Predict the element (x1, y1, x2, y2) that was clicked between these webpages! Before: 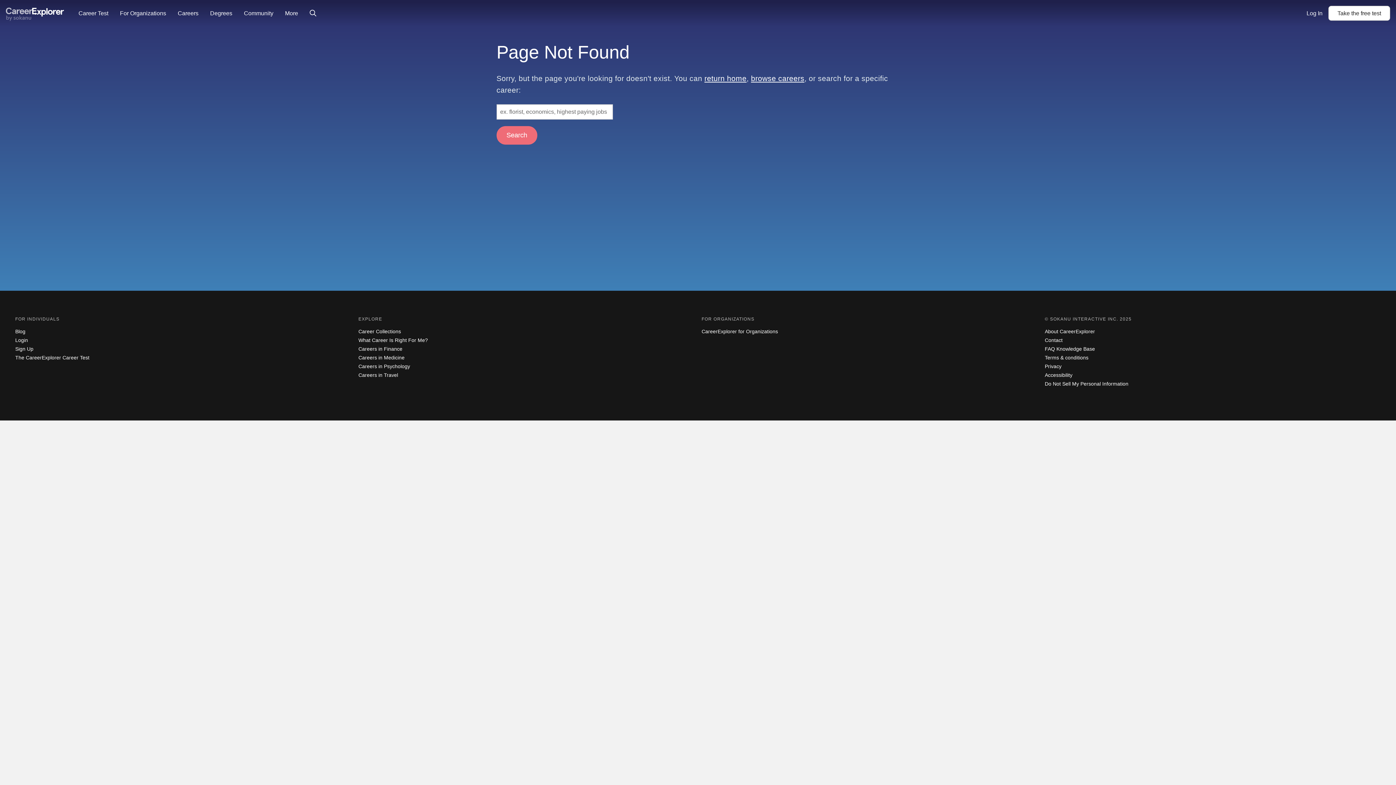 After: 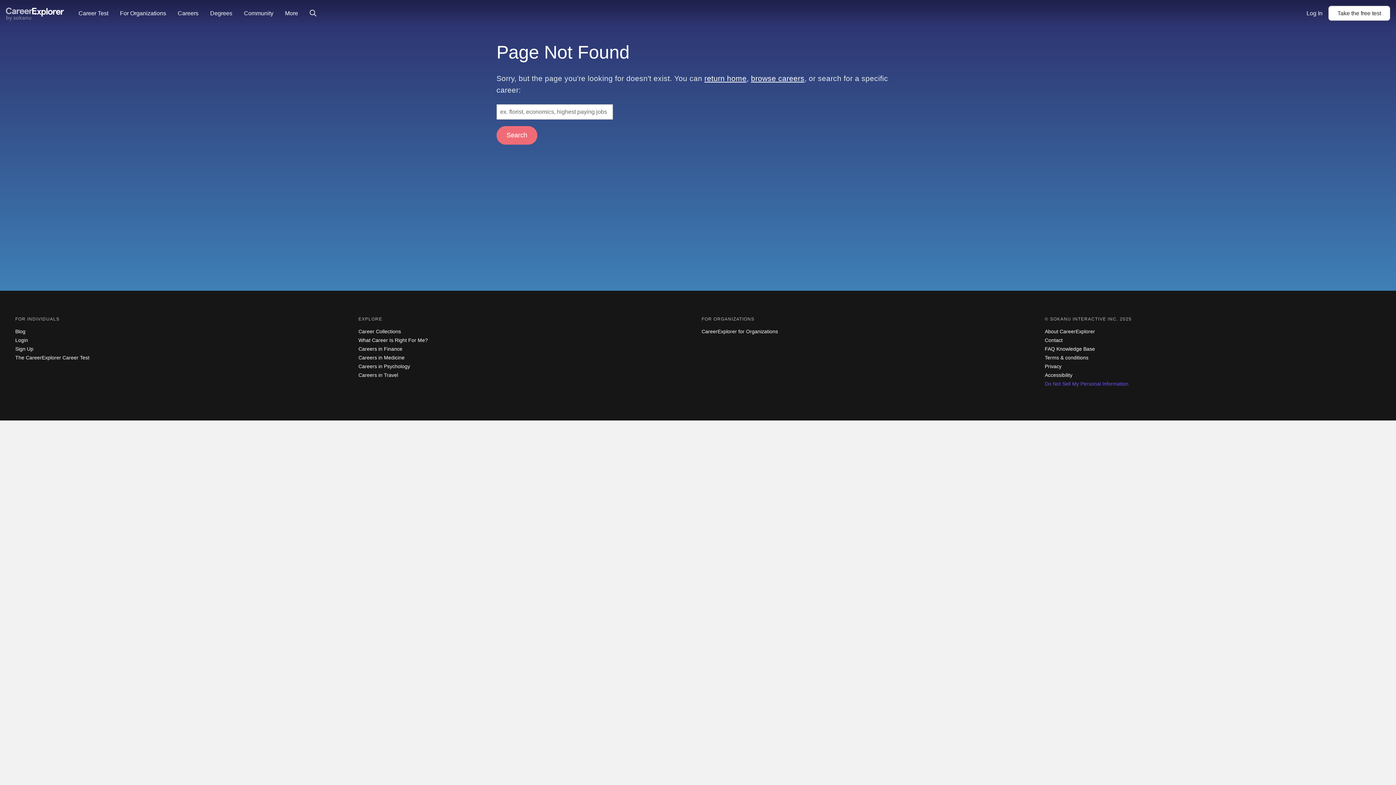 Action: bbox: (1045, 381, 1128, 386) label: Do Not Sell My Personal Information